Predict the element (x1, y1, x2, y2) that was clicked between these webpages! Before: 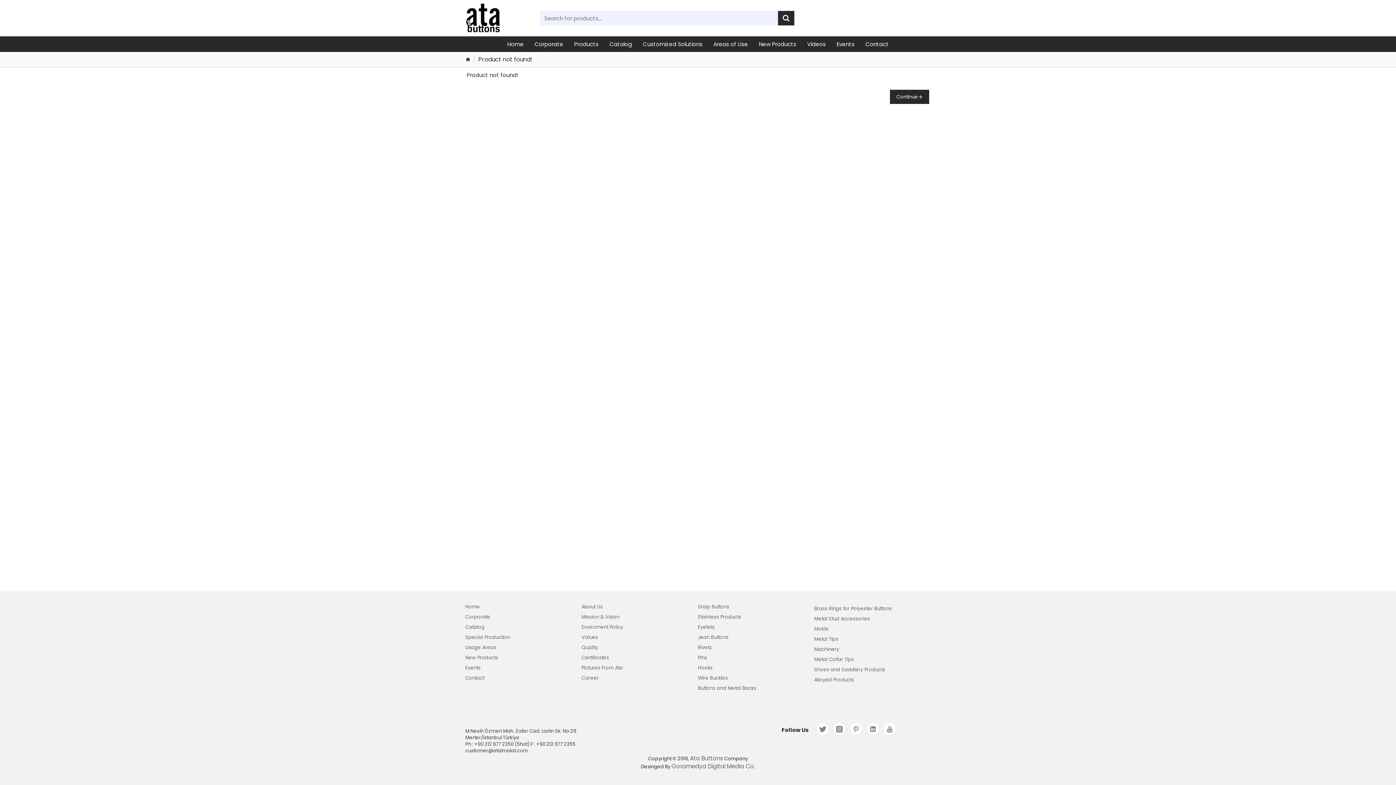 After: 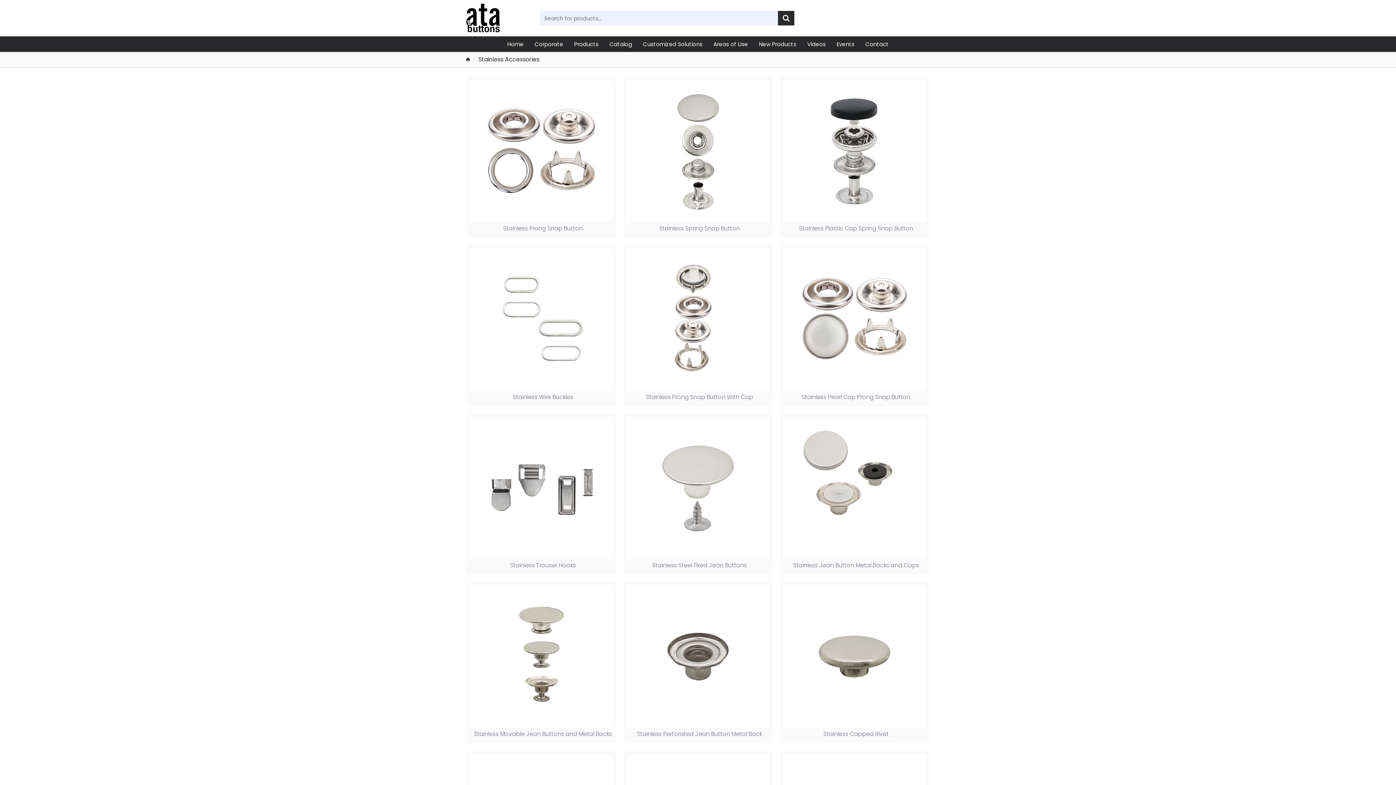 Action: label: Stainless Products bbox: (698, 612, 814, 622)